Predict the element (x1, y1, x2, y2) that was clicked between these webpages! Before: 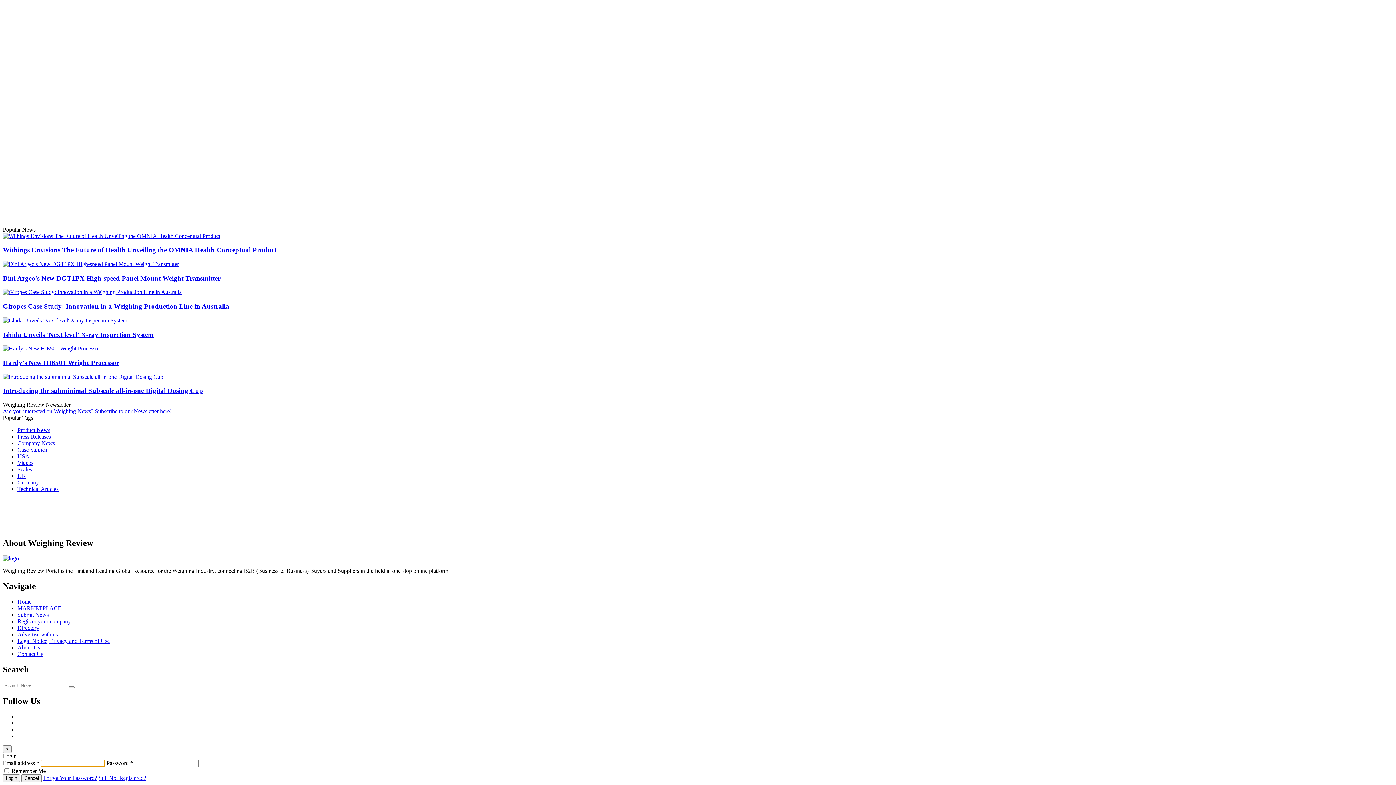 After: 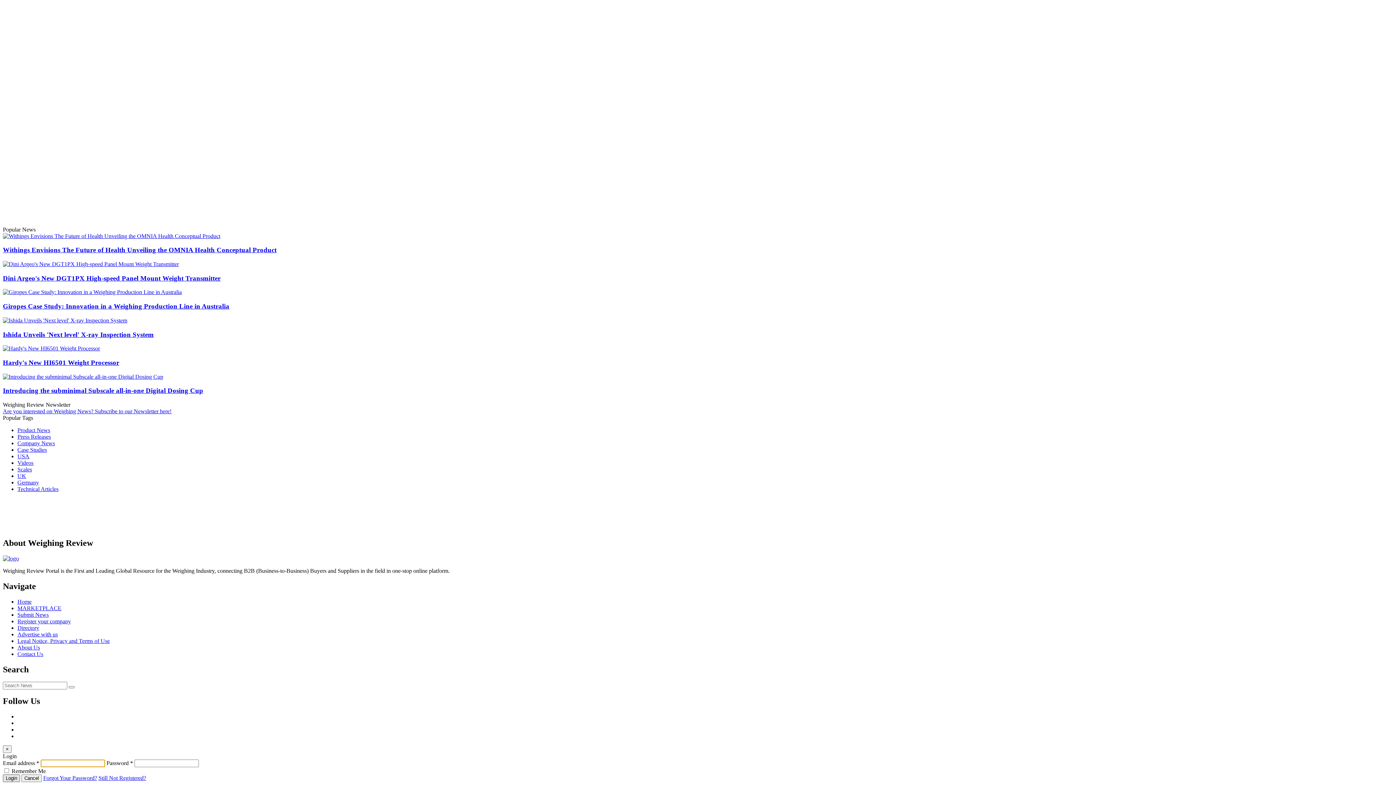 Action: bbox: (2, 775, 20, 782) label: Login